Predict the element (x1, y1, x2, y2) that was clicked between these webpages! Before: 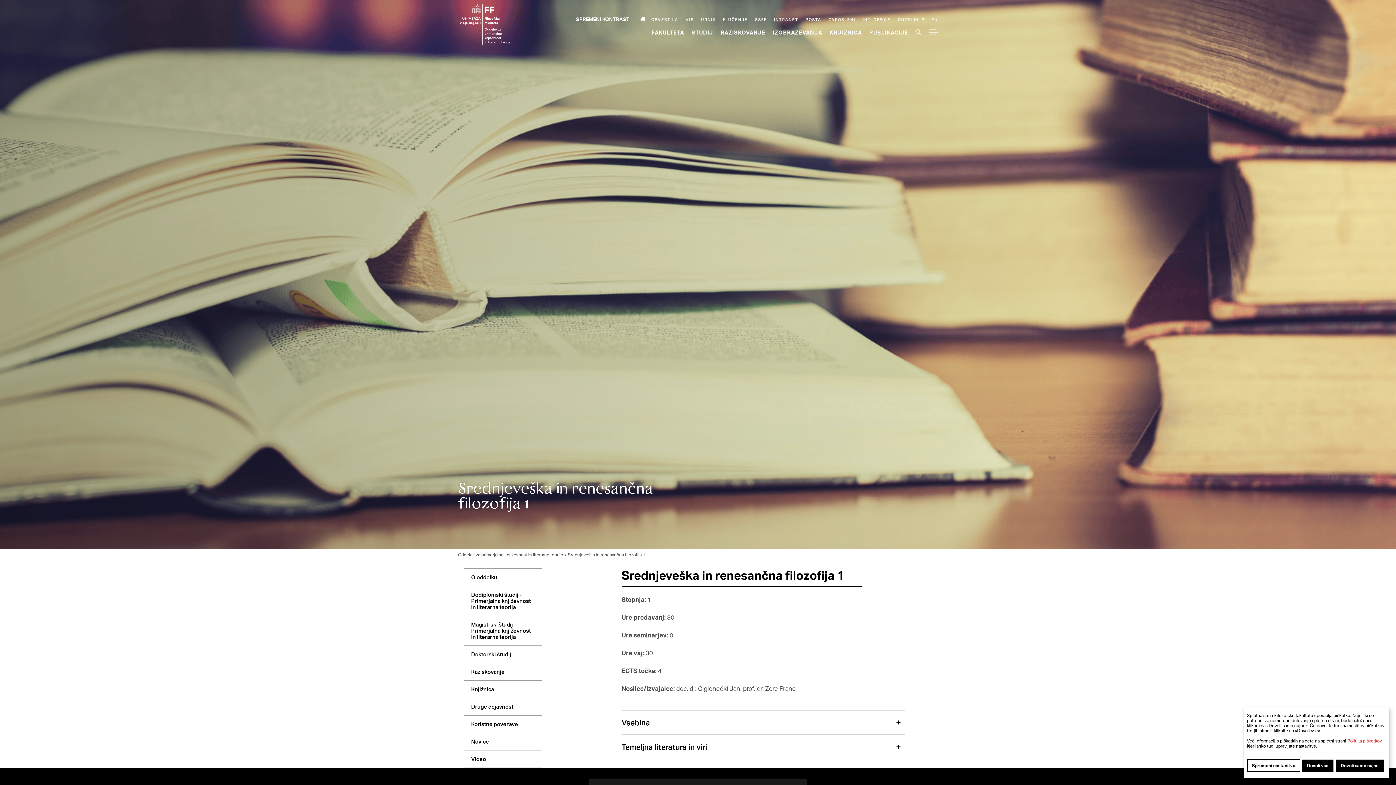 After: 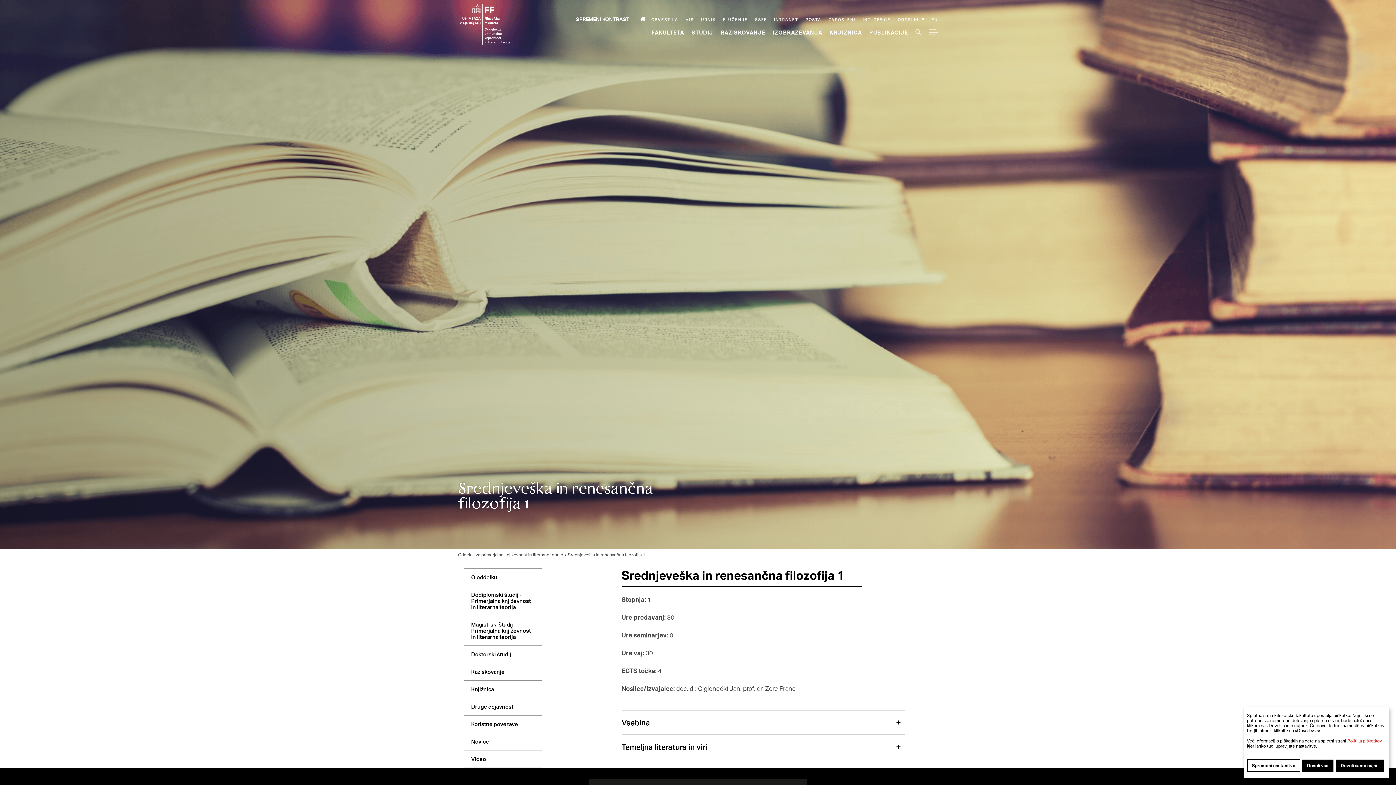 Action: bbox: (701, 16, 716, 22) label: Urnik